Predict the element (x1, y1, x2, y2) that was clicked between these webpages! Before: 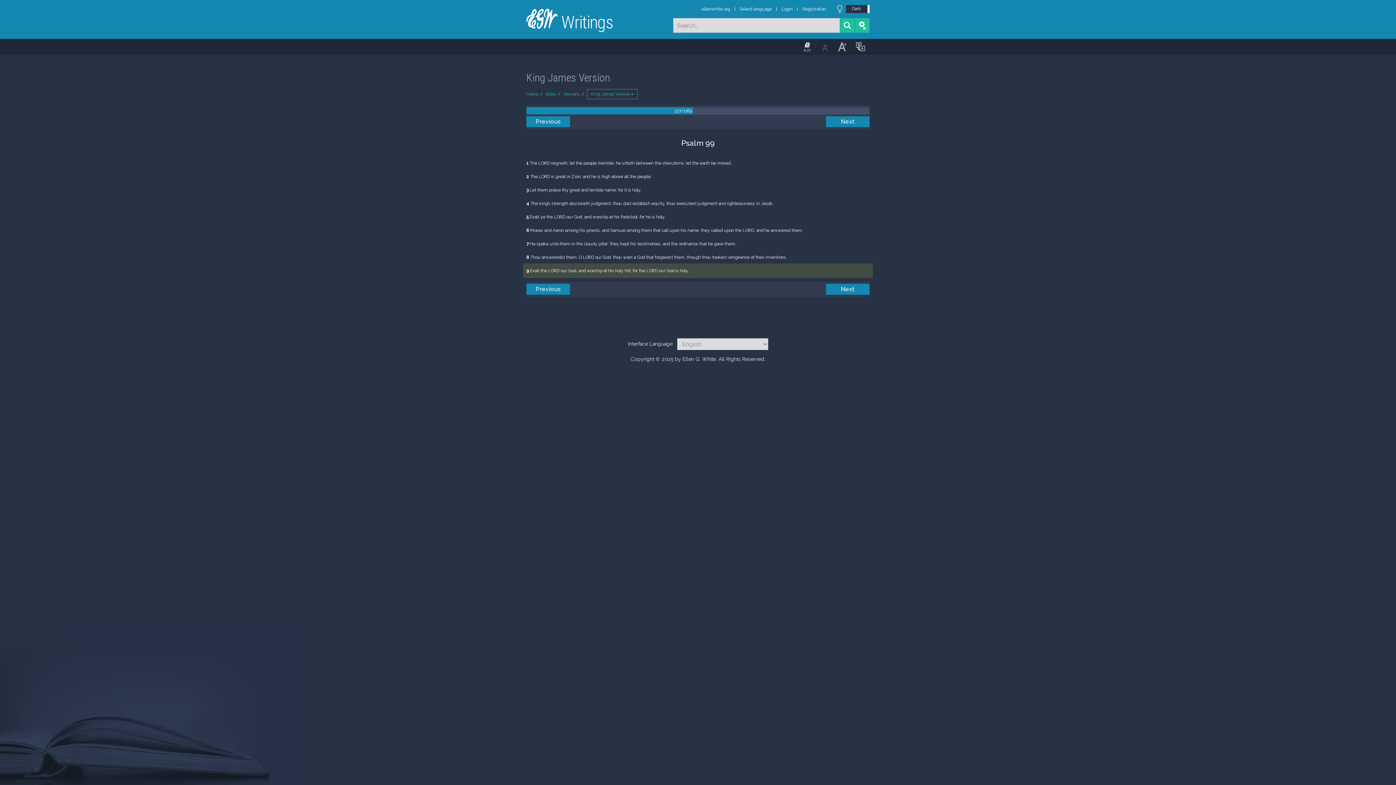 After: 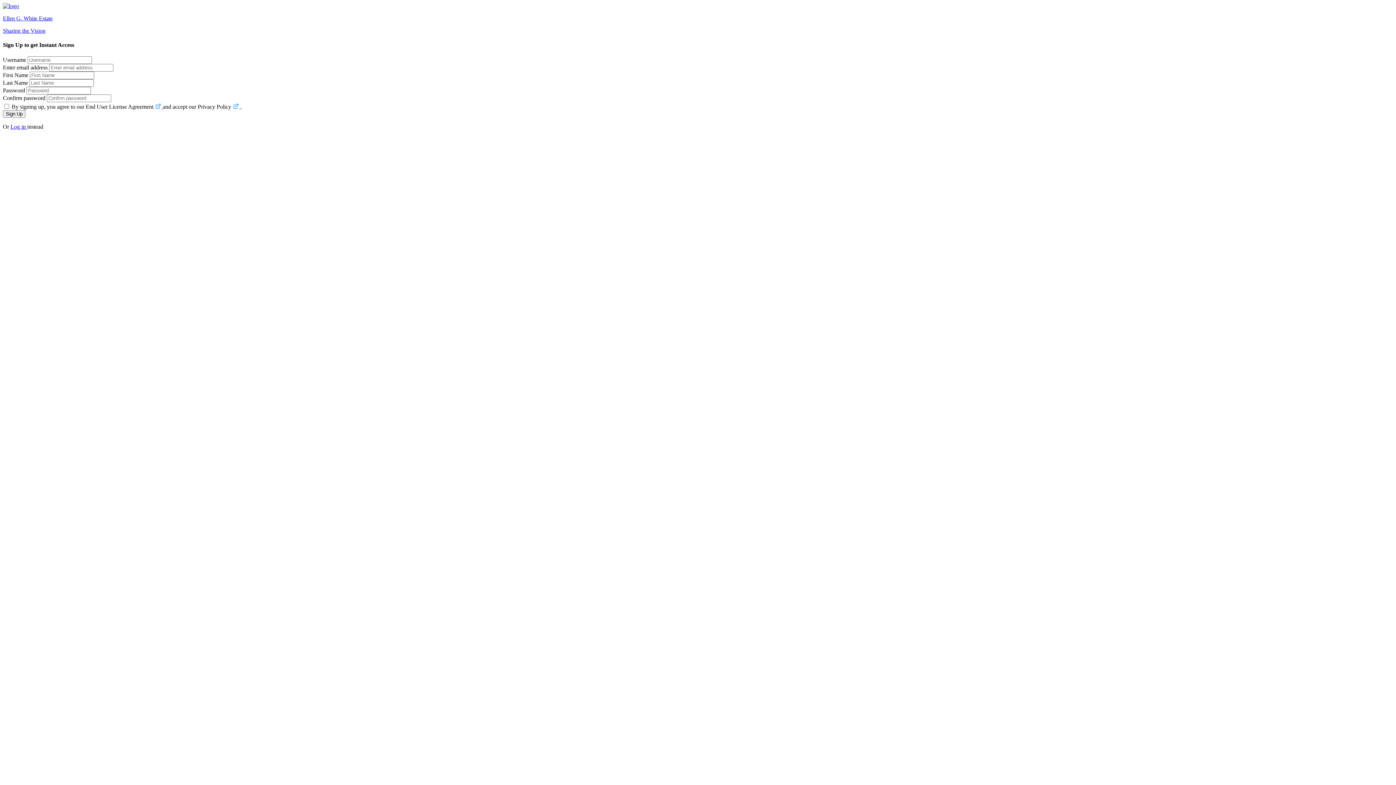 Action: bbox: (802, 6, 826, 11) label: Registration